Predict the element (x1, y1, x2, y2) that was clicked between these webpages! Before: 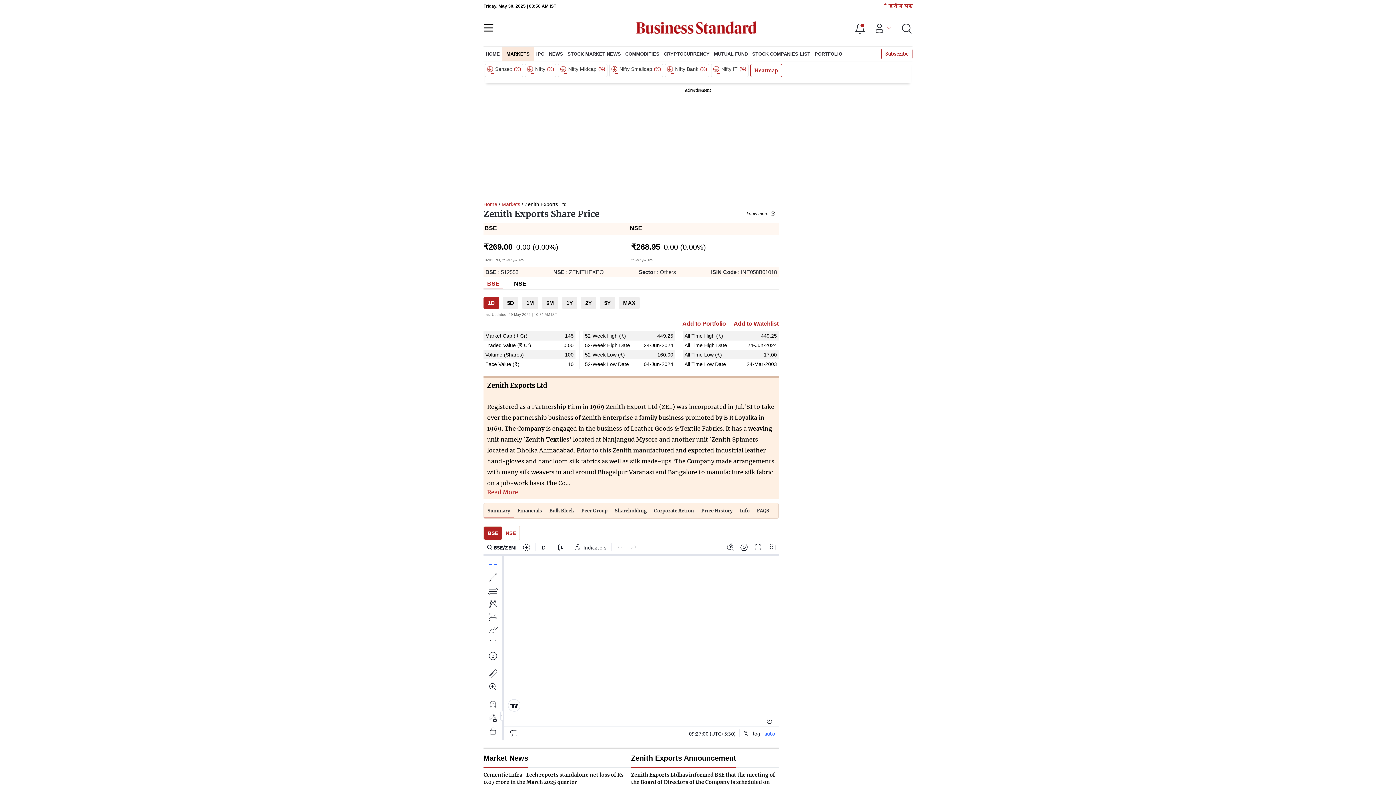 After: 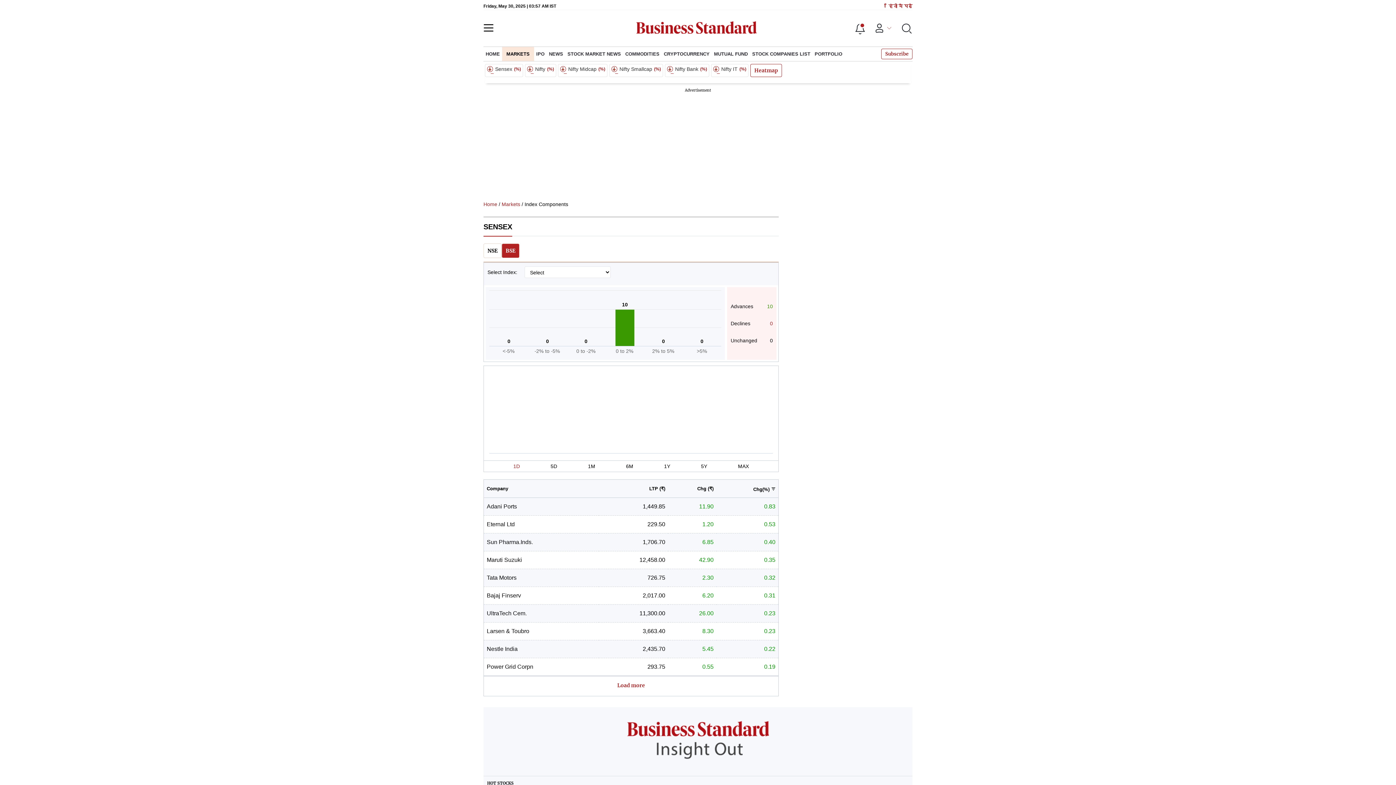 Action: label: Sensex
(%) bbox: (485, 64, 523, 77)